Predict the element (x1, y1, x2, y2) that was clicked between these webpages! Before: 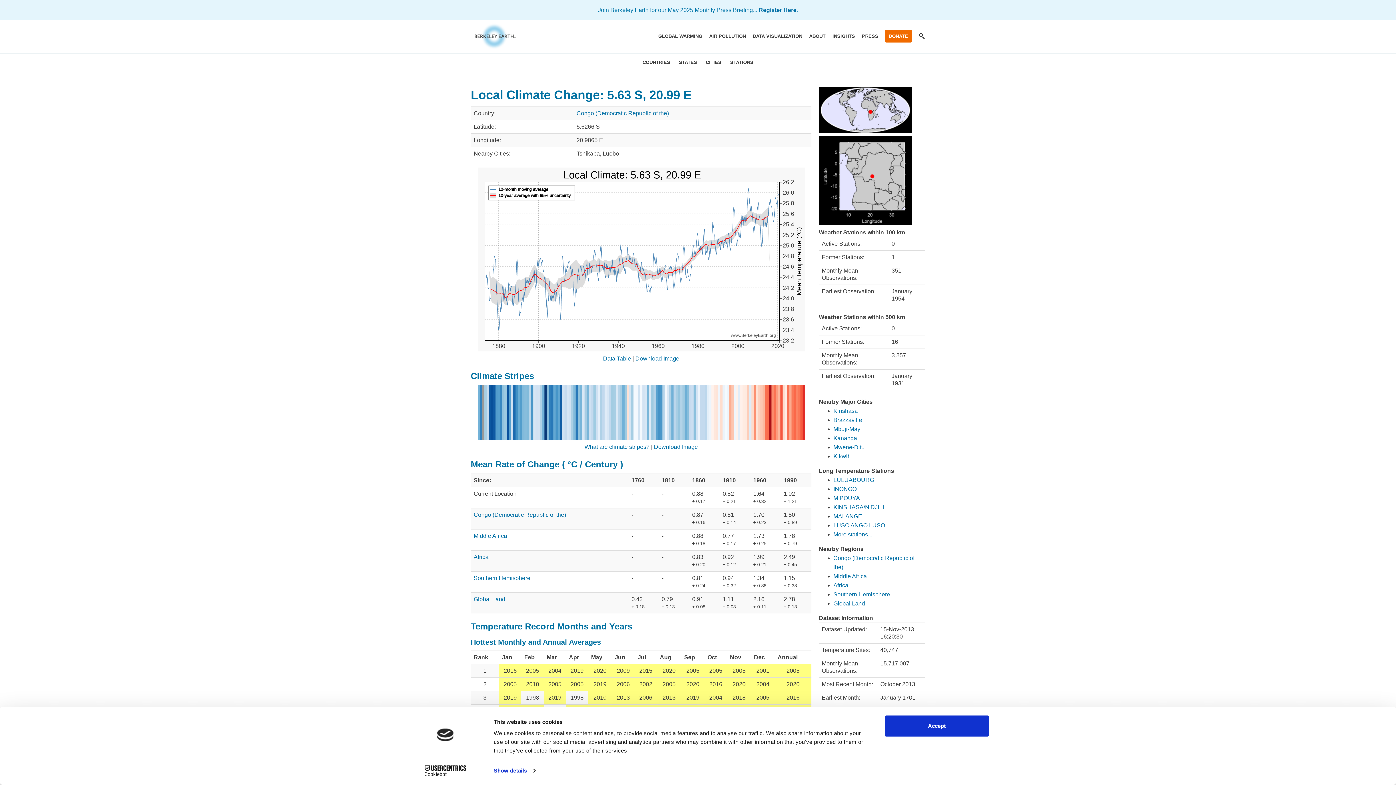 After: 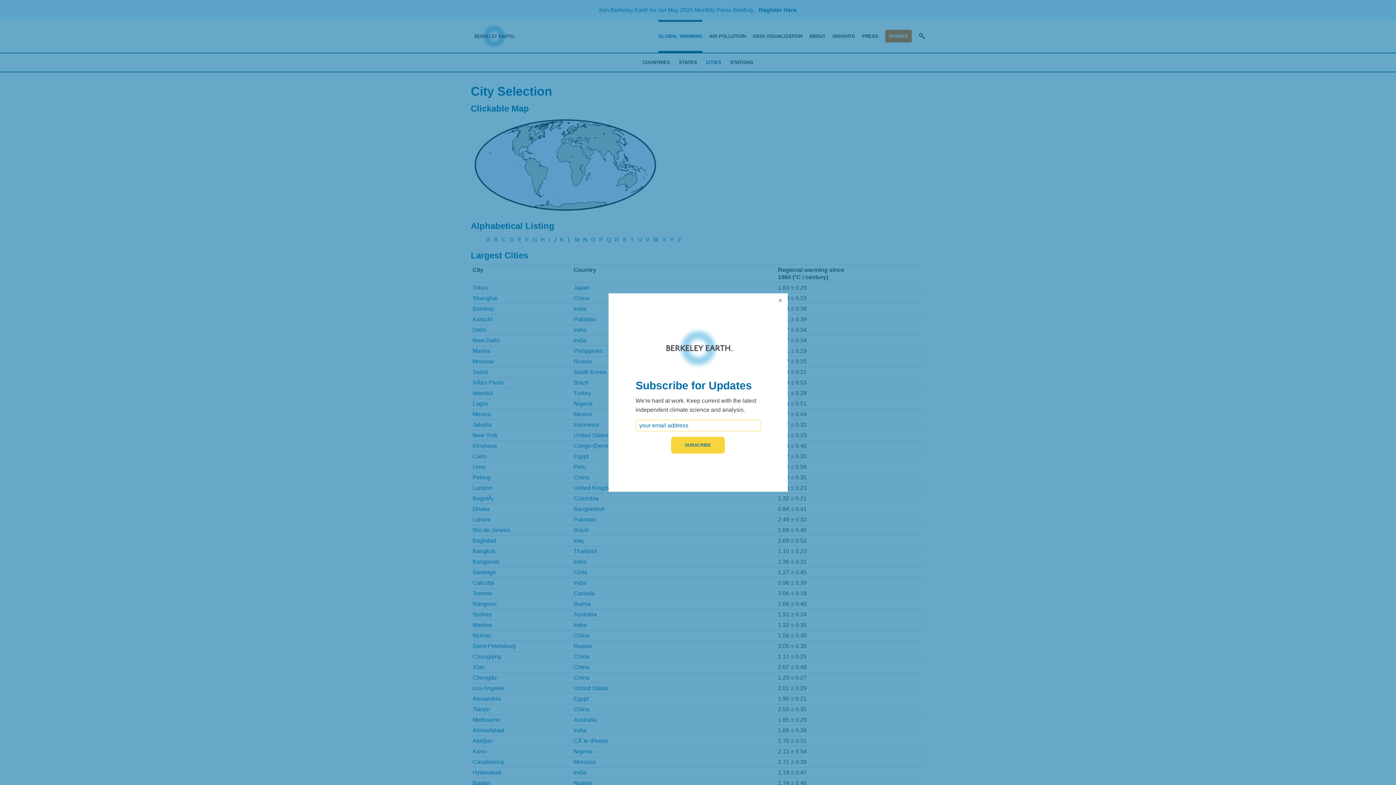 Action: label: CITIES bbox: (706, 59, 721, 65)